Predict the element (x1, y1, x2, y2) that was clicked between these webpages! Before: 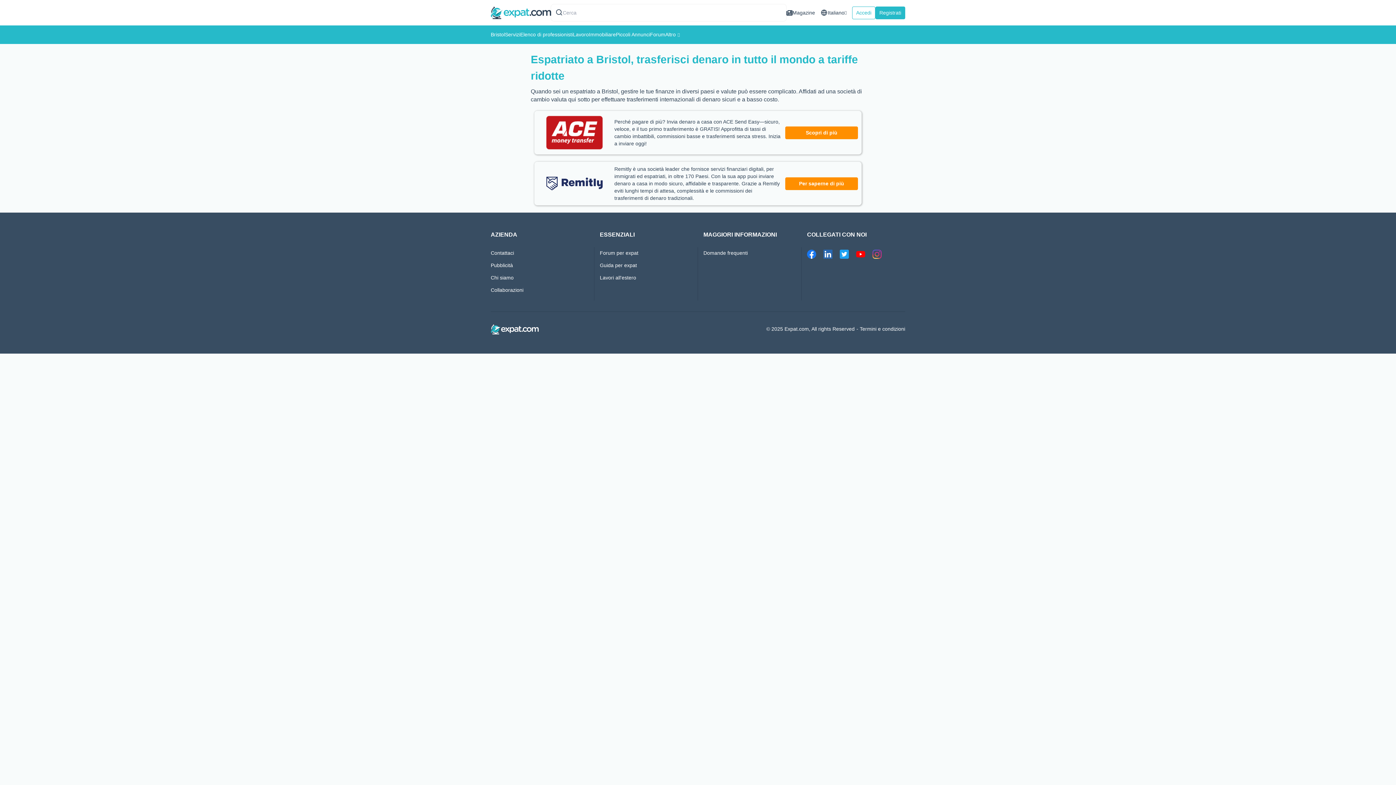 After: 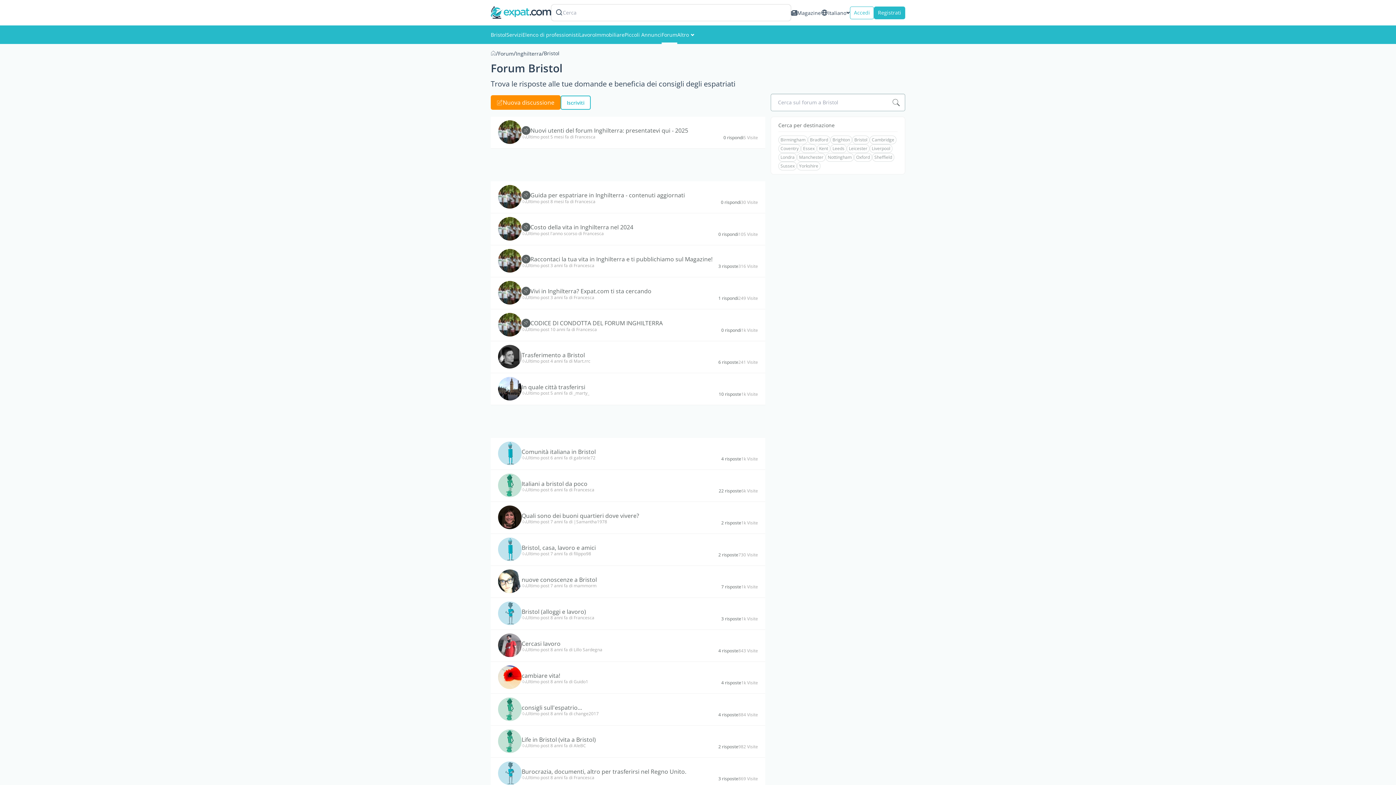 Action: label: Forum bbox: (650, 25, 665, 44)